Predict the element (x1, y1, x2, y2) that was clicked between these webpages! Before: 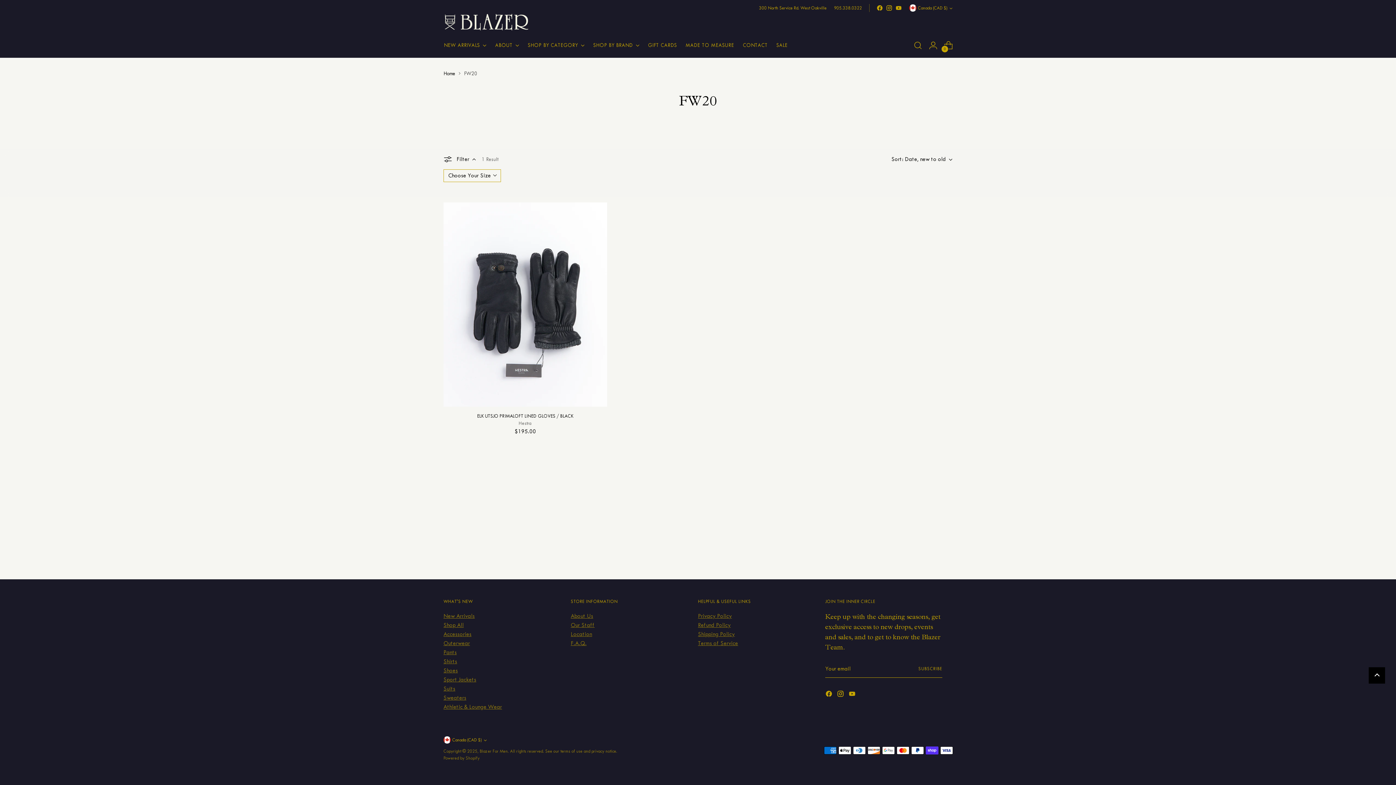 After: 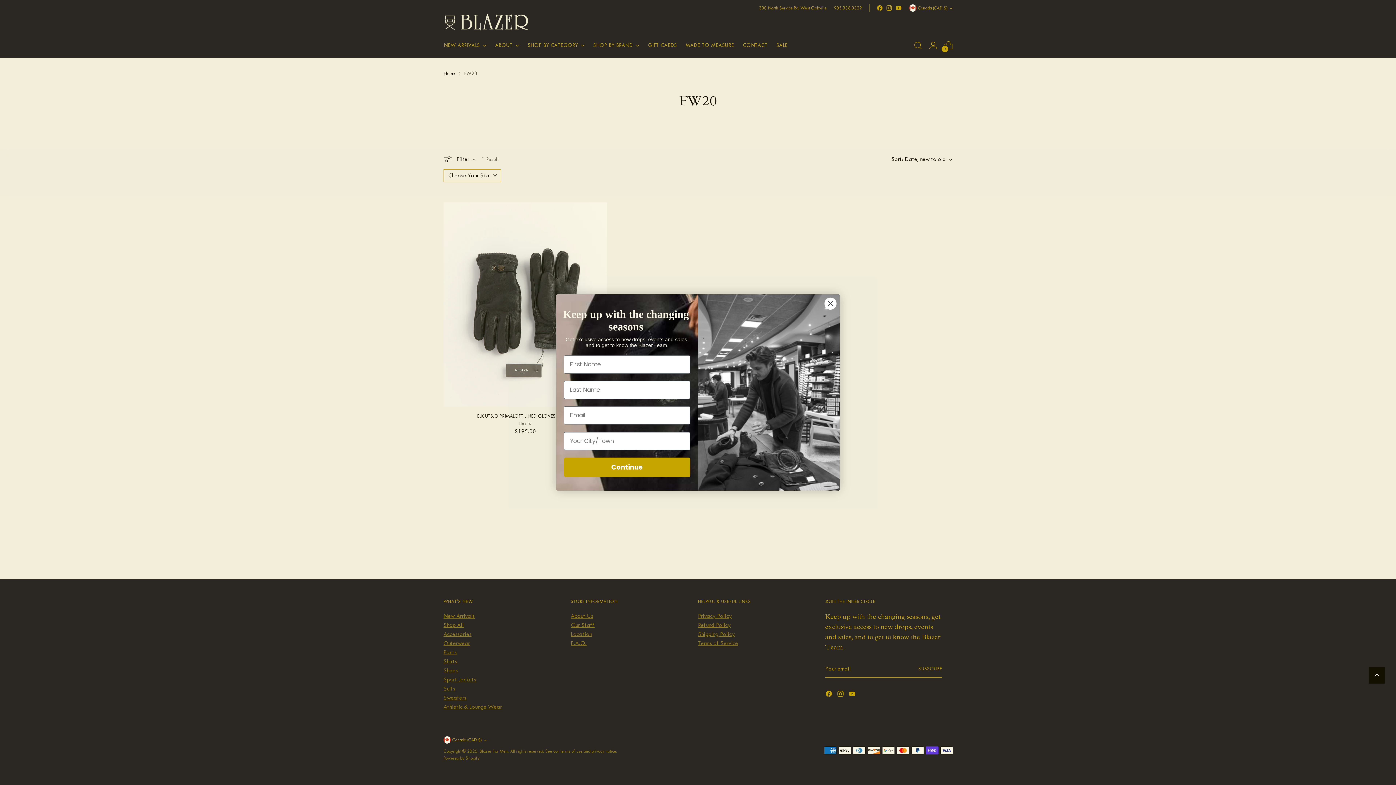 Action: label: 905.338.0322 bbox: (834, 0, 862, 16)